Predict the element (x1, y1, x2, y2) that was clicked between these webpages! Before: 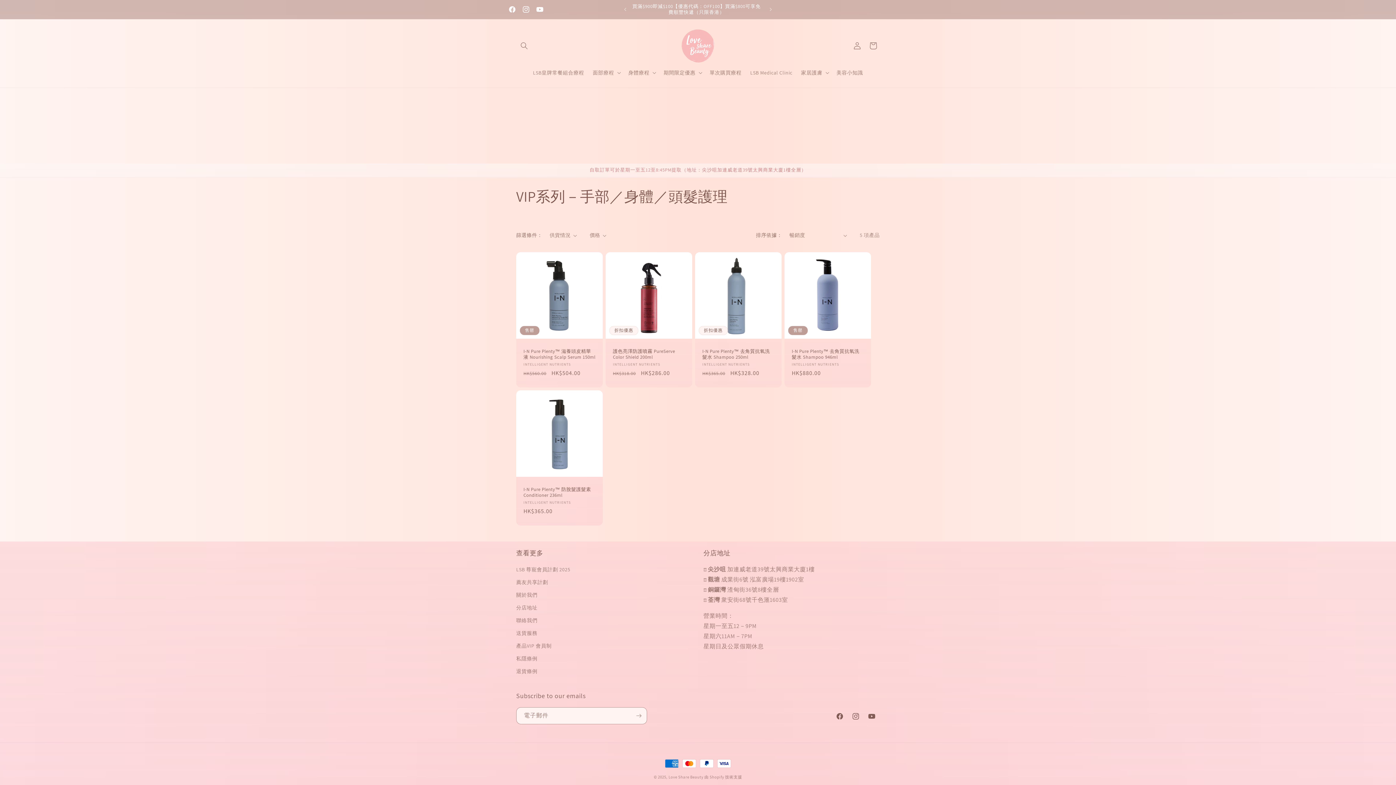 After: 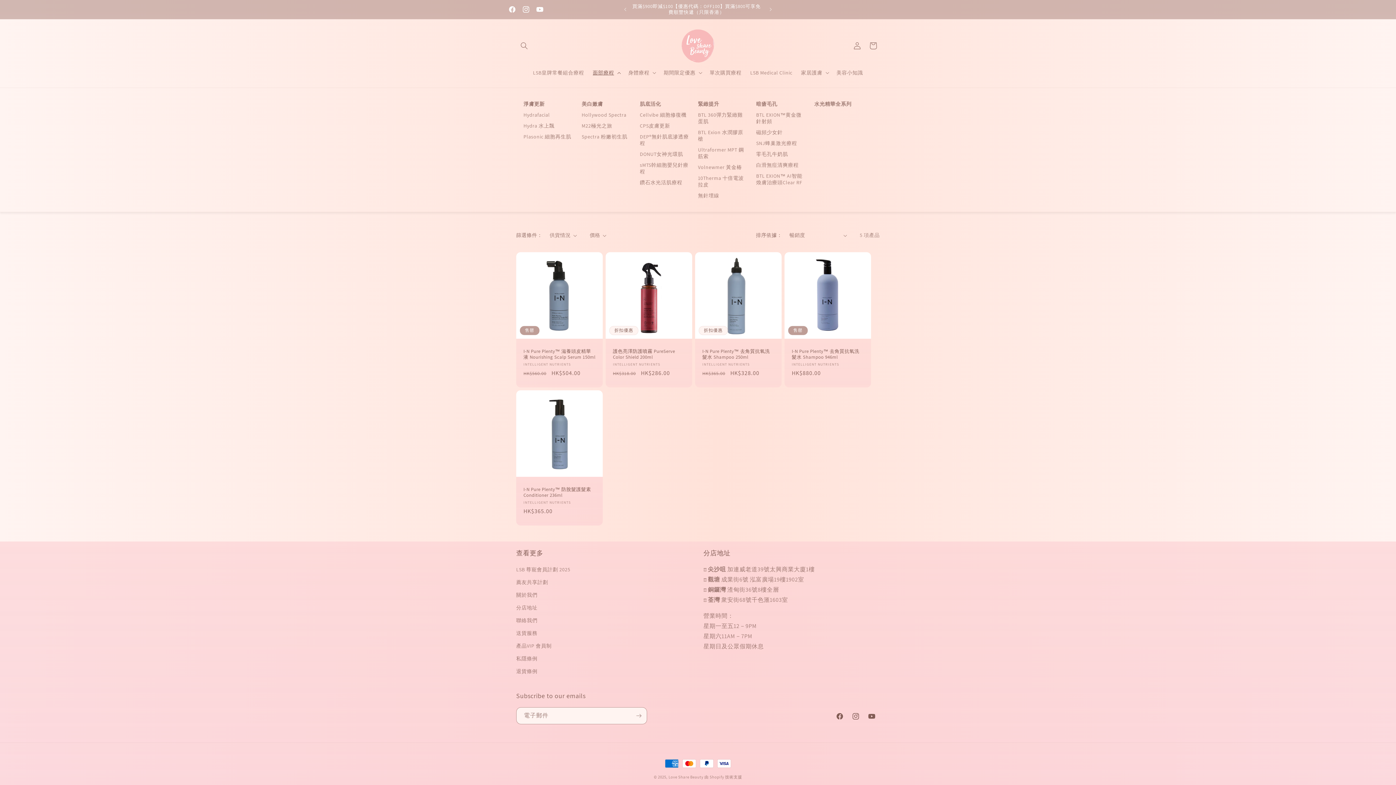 Action: bbox: (588, 65, 624, 80) label: 面部療程